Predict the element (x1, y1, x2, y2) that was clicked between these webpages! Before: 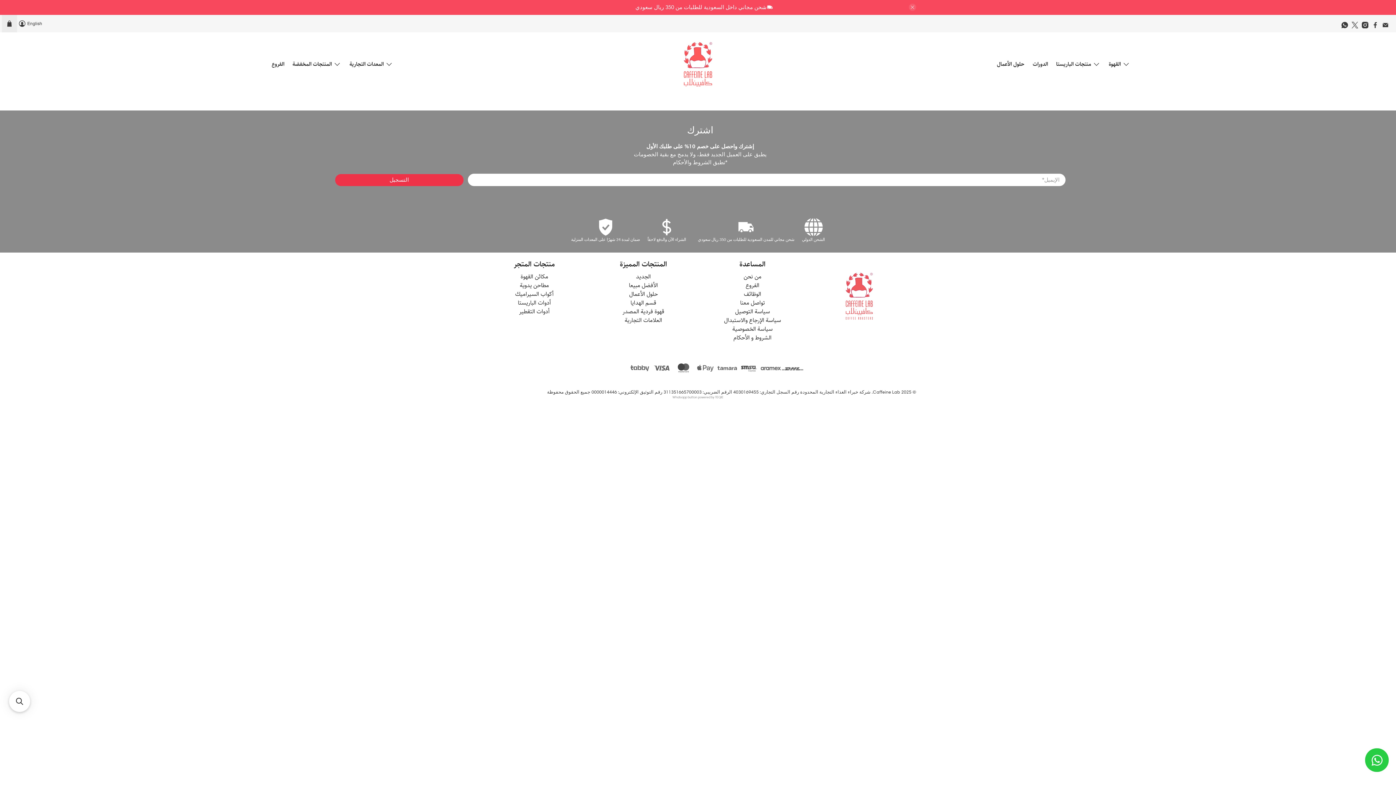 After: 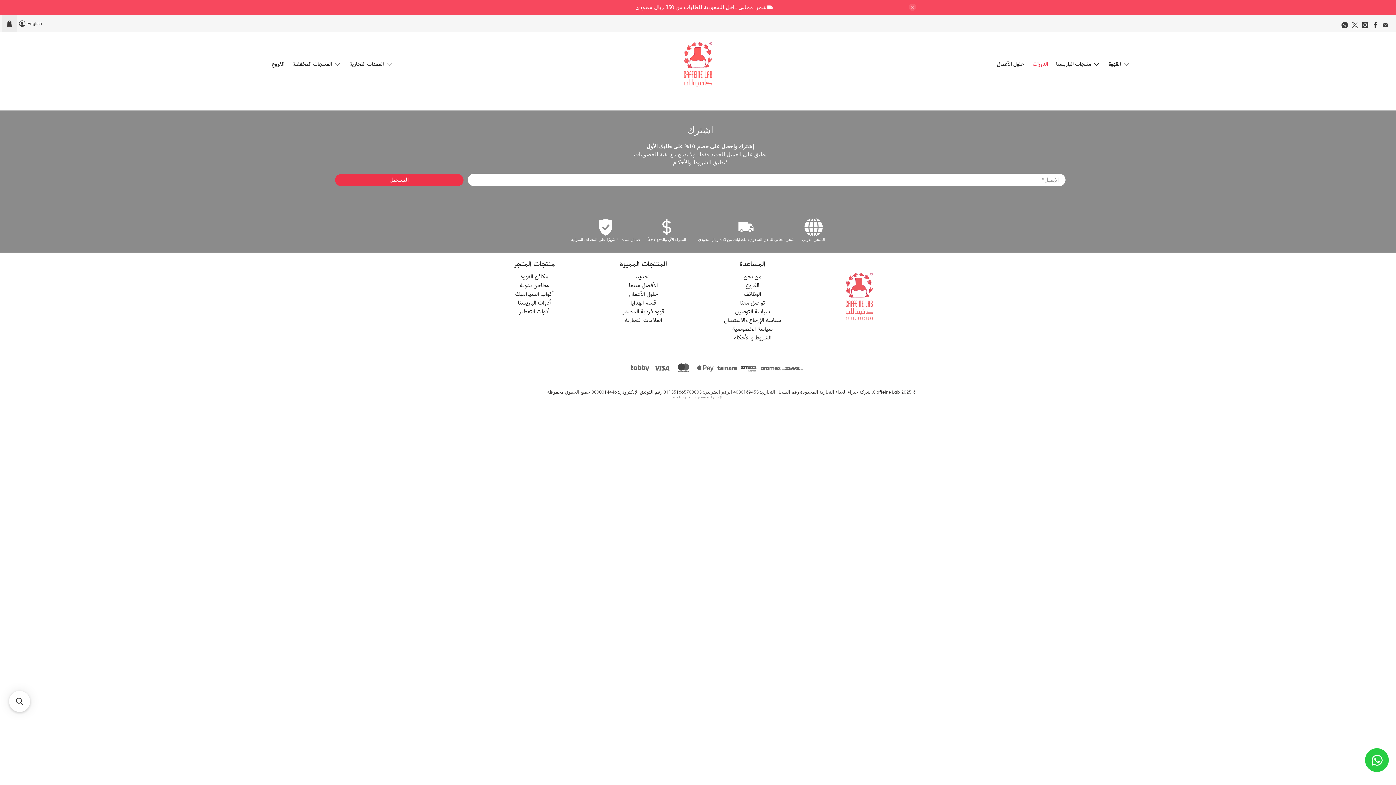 Action: label: الدورات bbox: (1028, 54, 1052, 73)